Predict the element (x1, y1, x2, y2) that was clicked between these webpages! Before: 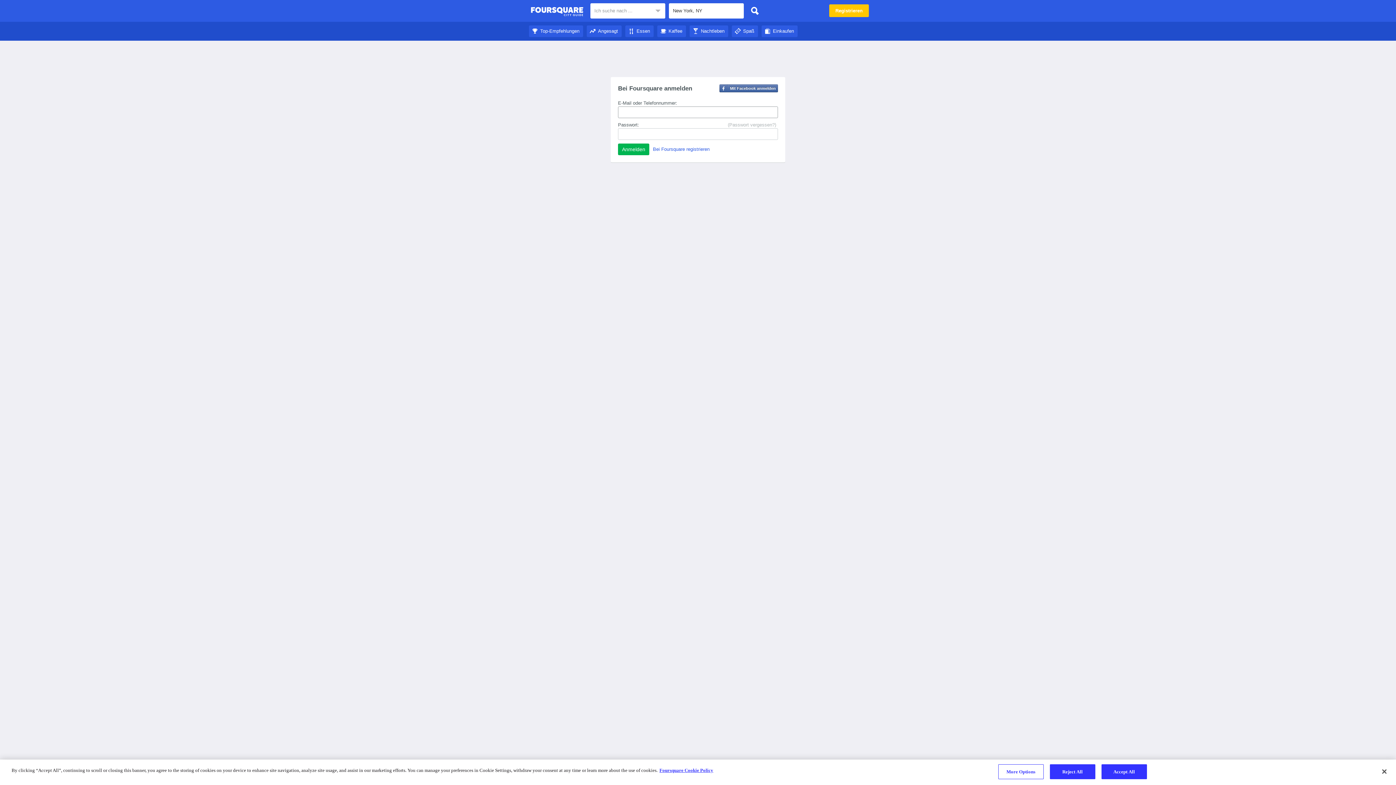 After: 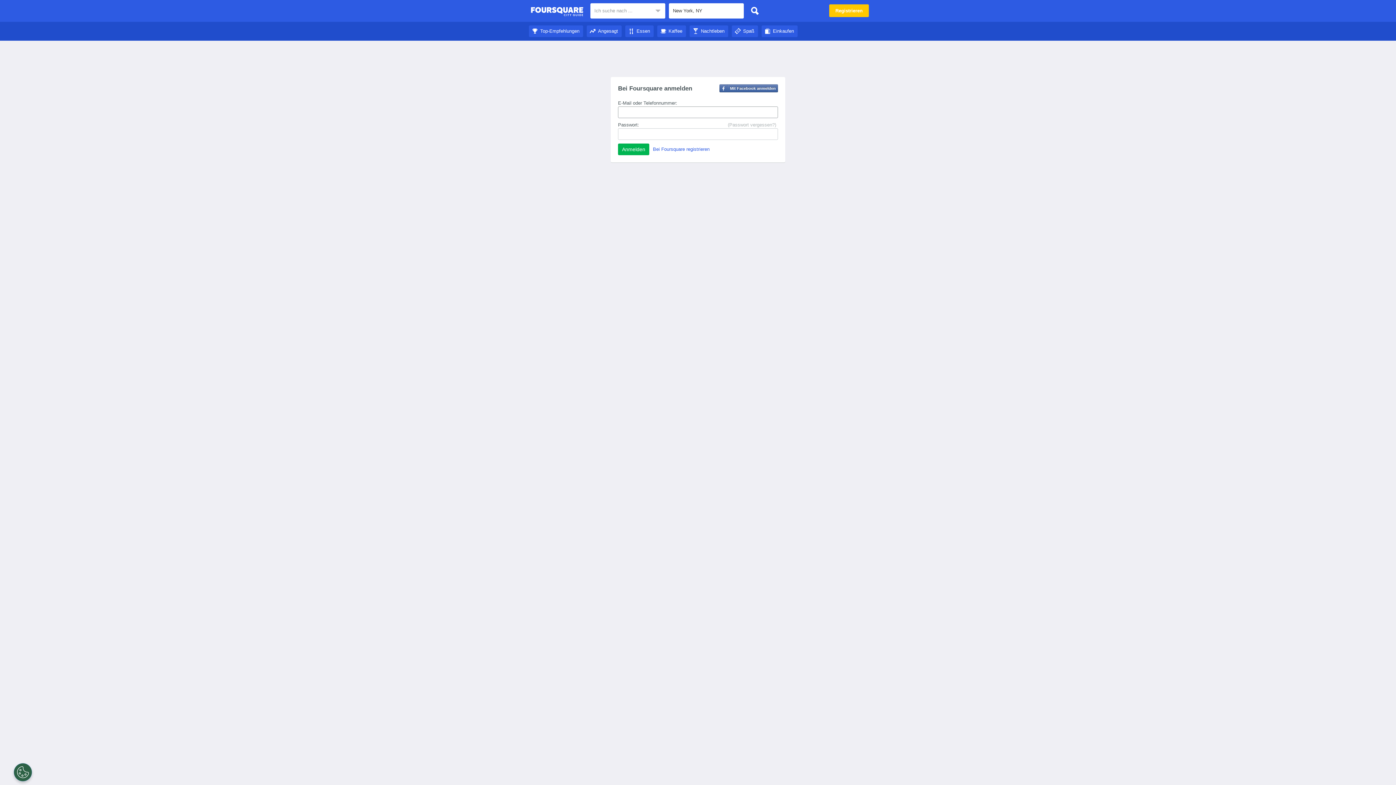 Action: bbox: (732, 28, 758, 33) label: Spaß